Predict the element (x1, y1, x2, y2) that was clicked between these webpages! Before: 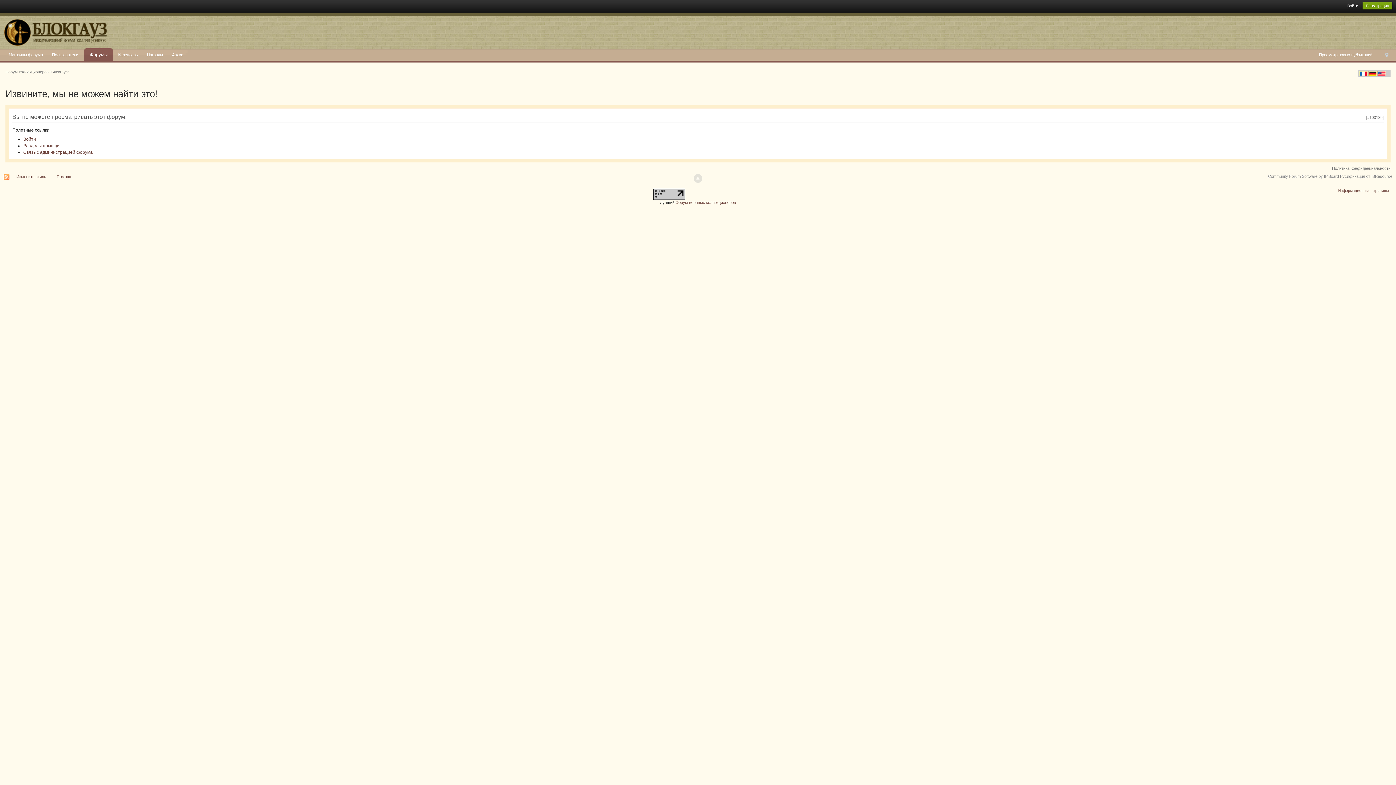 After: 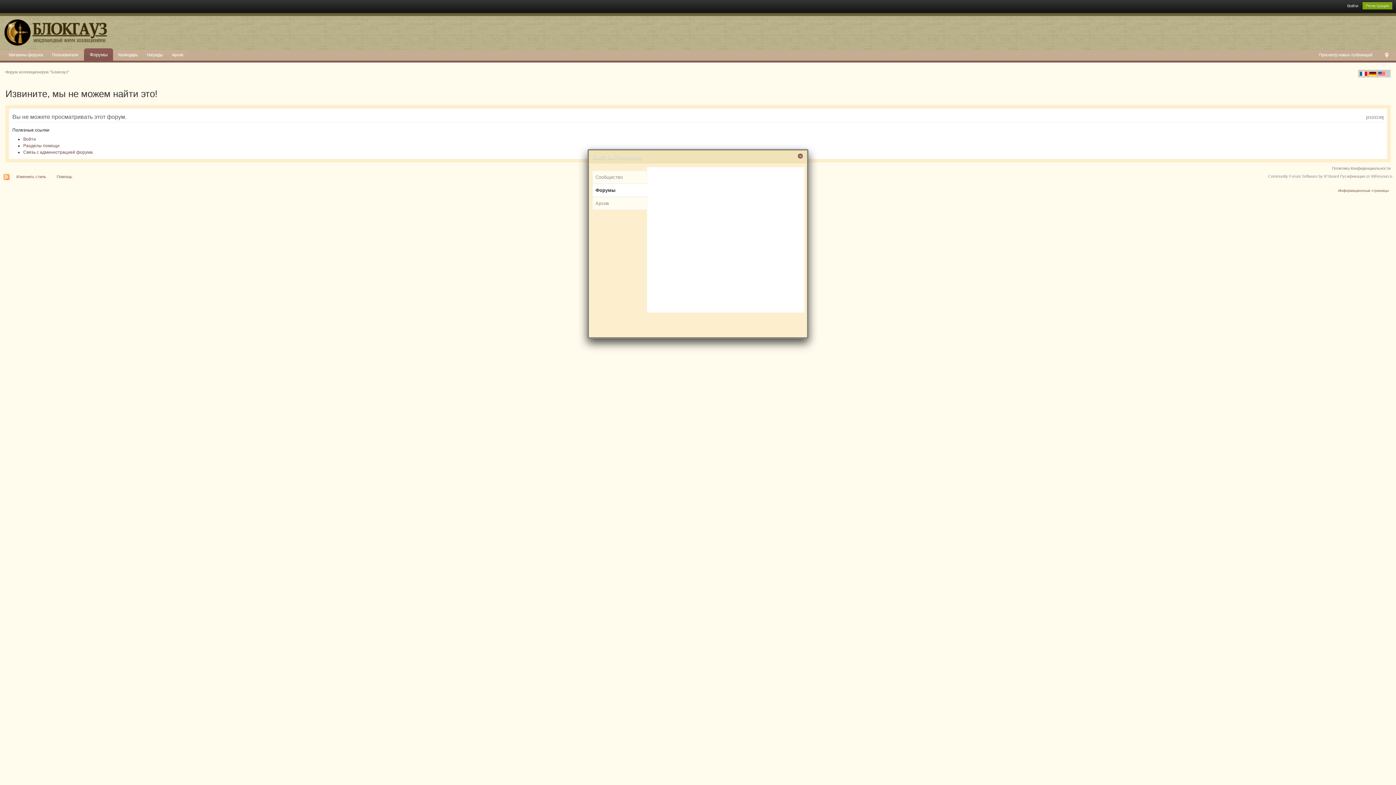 Action: label:   bbox: (1381, 50, 1392, 60)